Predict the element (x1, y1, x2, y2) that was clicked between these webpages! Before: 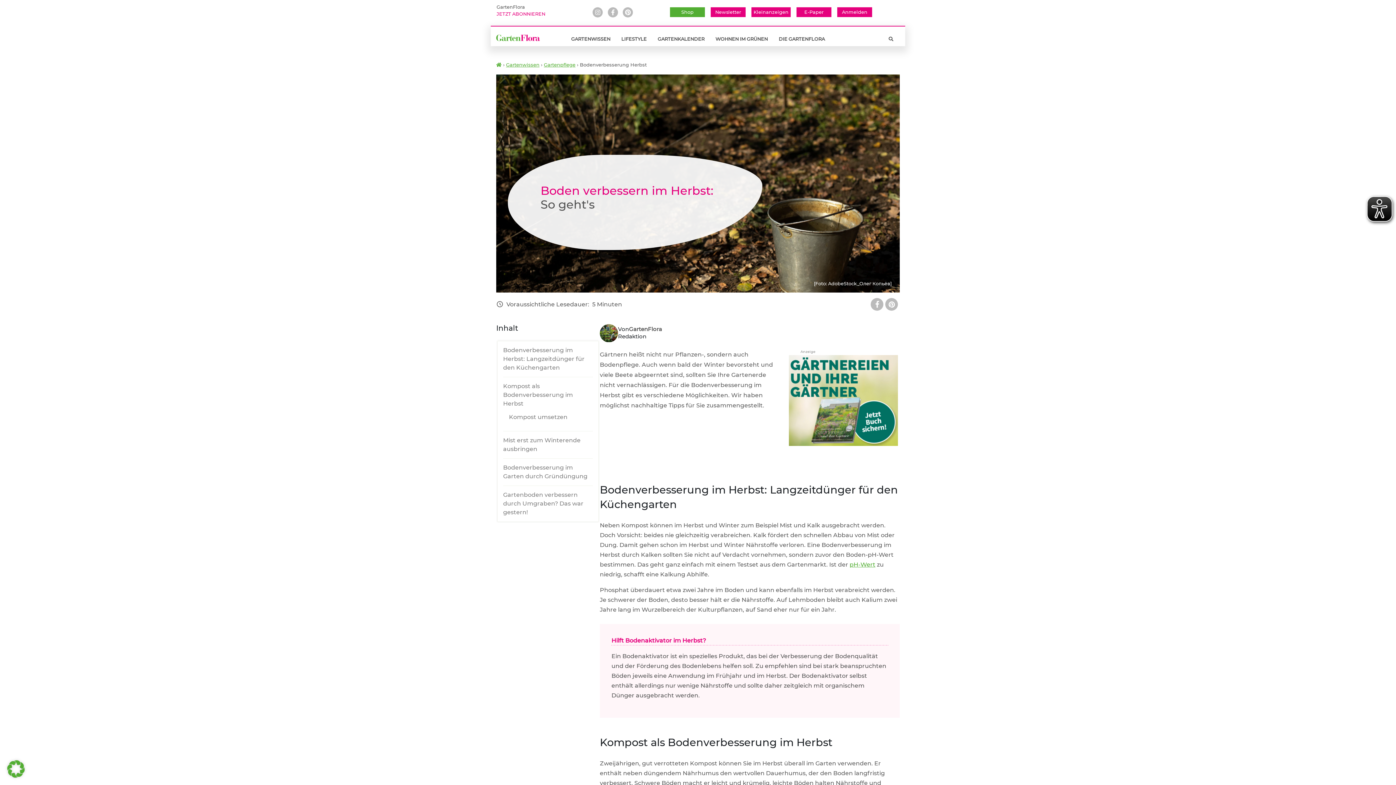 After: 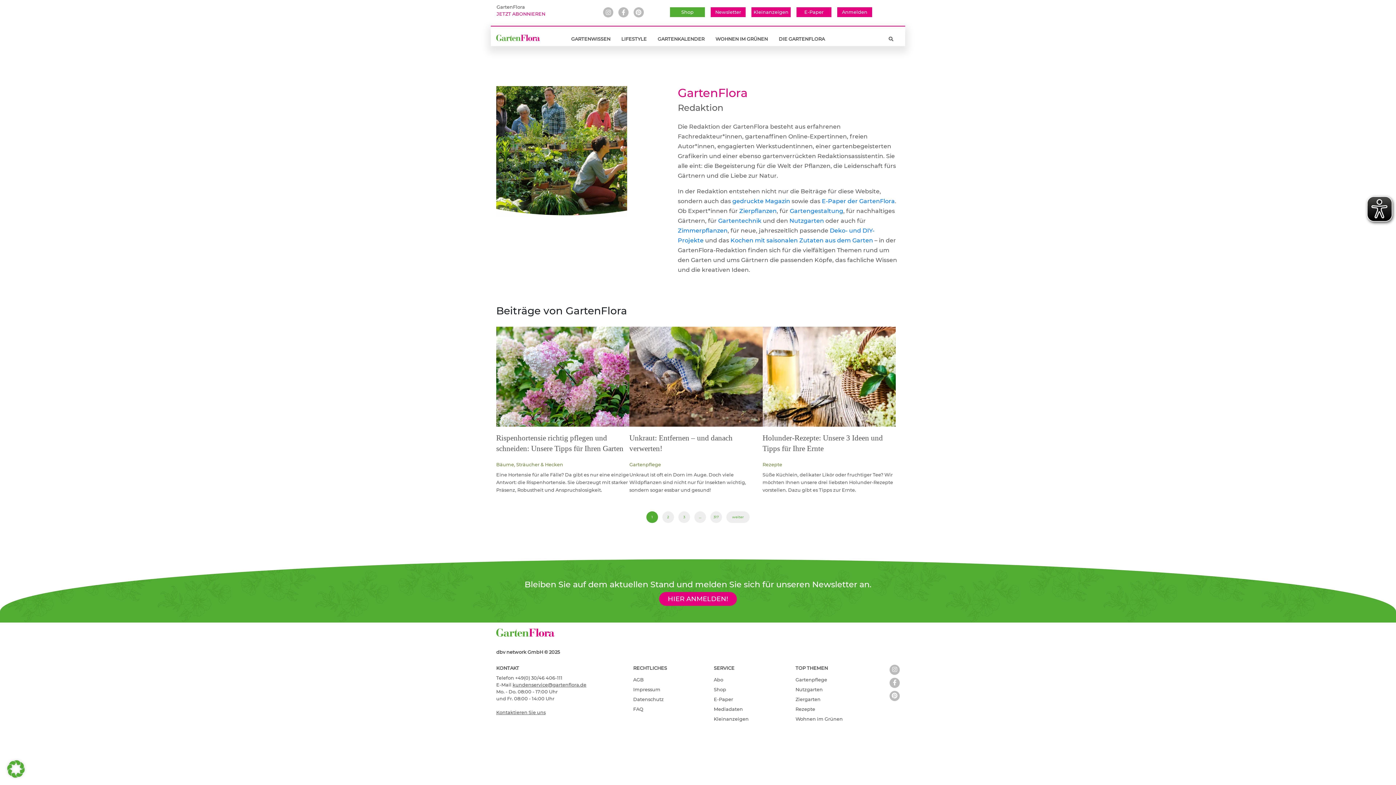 Action: bbox: (629, 326, 662, 332) label: GartenFlora